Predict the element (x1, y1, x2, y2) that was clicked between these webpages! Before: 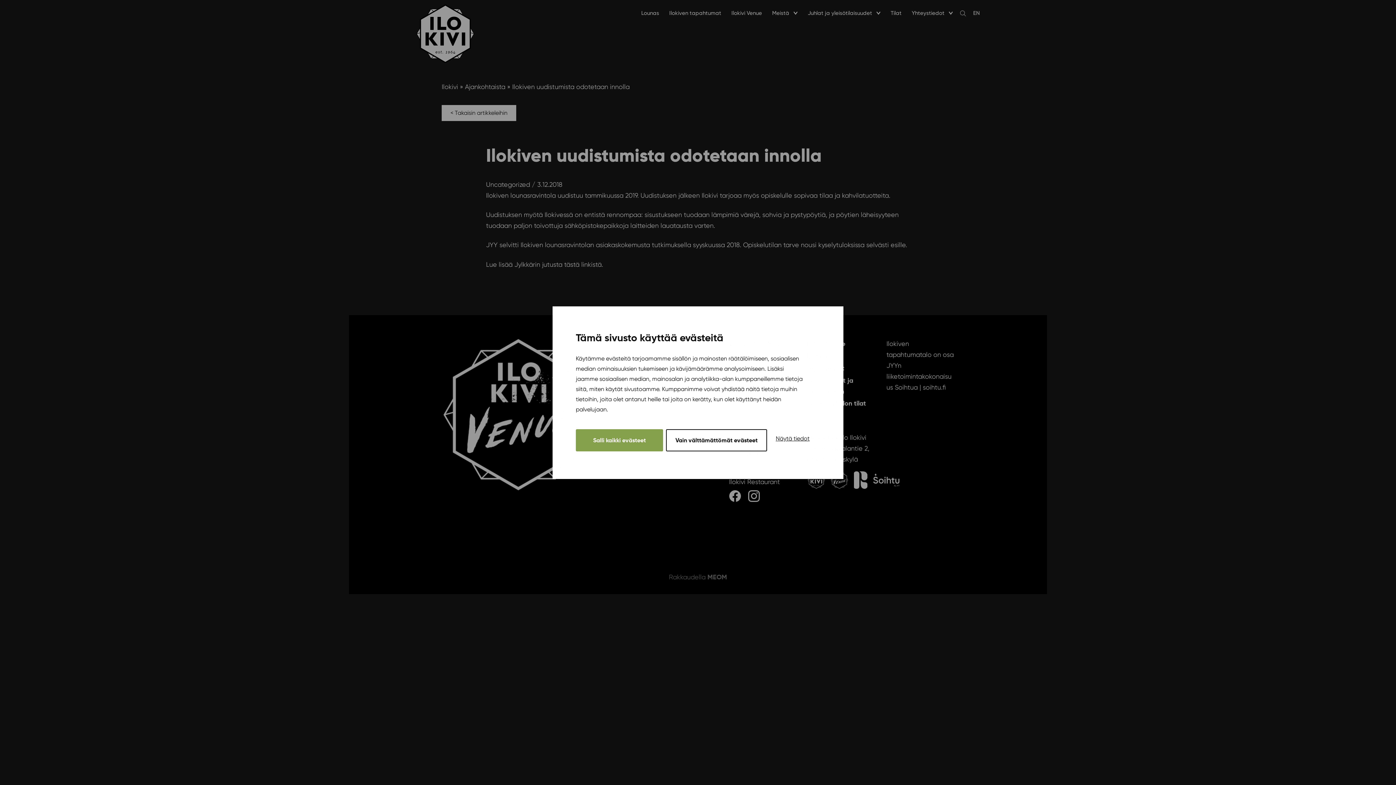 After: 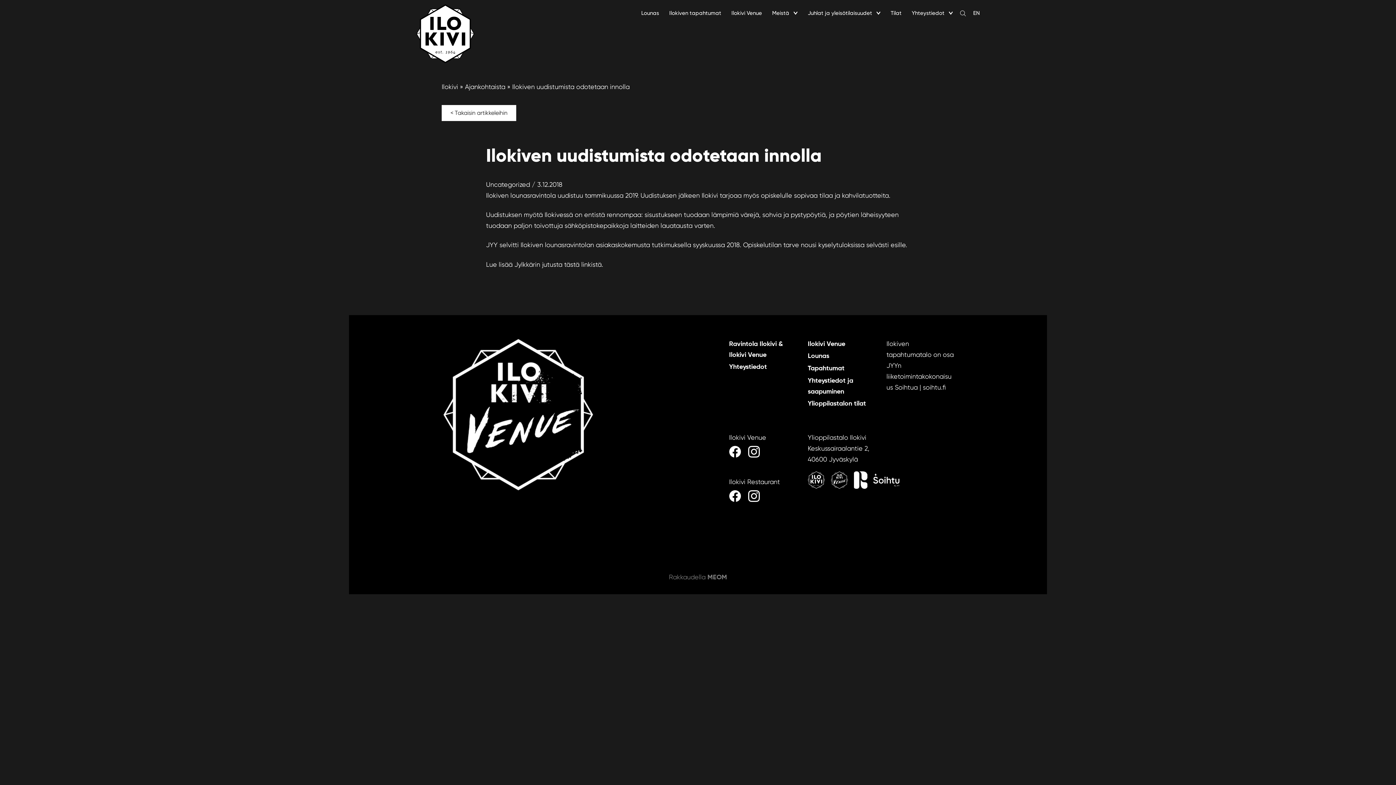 Action: bbox: (666, 429, 767, 451) label: Vain välttämättömät evästeet